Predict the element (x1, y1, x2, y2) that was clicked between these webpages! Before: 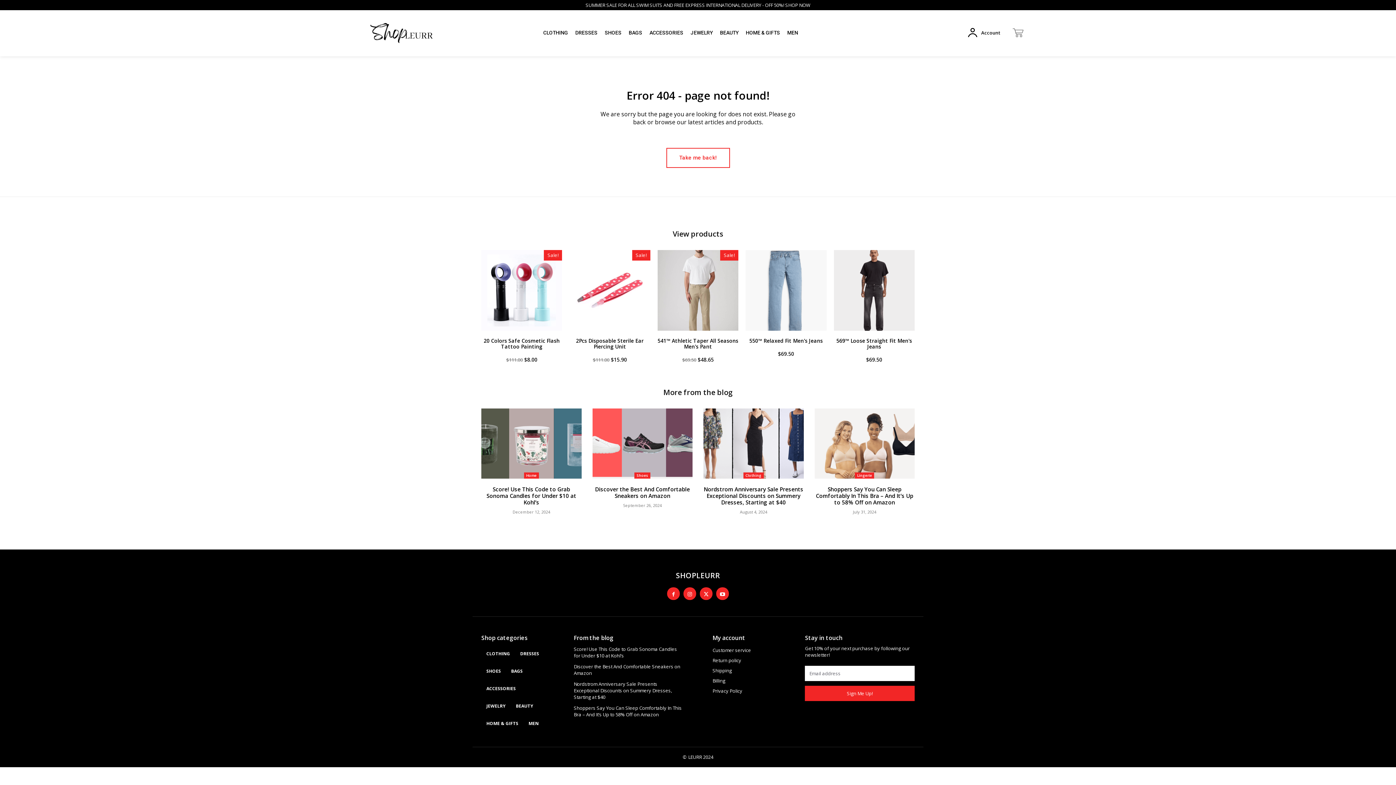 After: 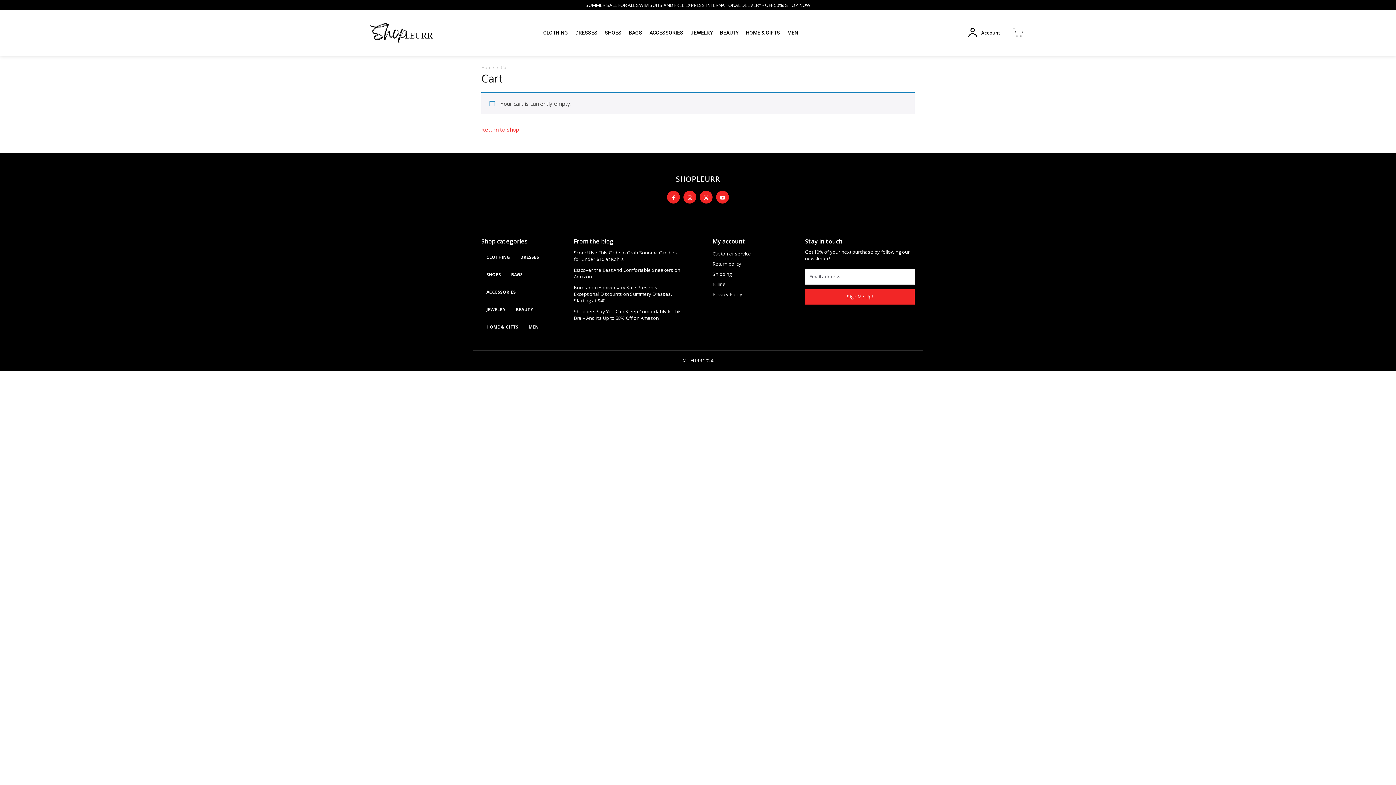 Action: bbox: (1012, 27, 1024, 38)